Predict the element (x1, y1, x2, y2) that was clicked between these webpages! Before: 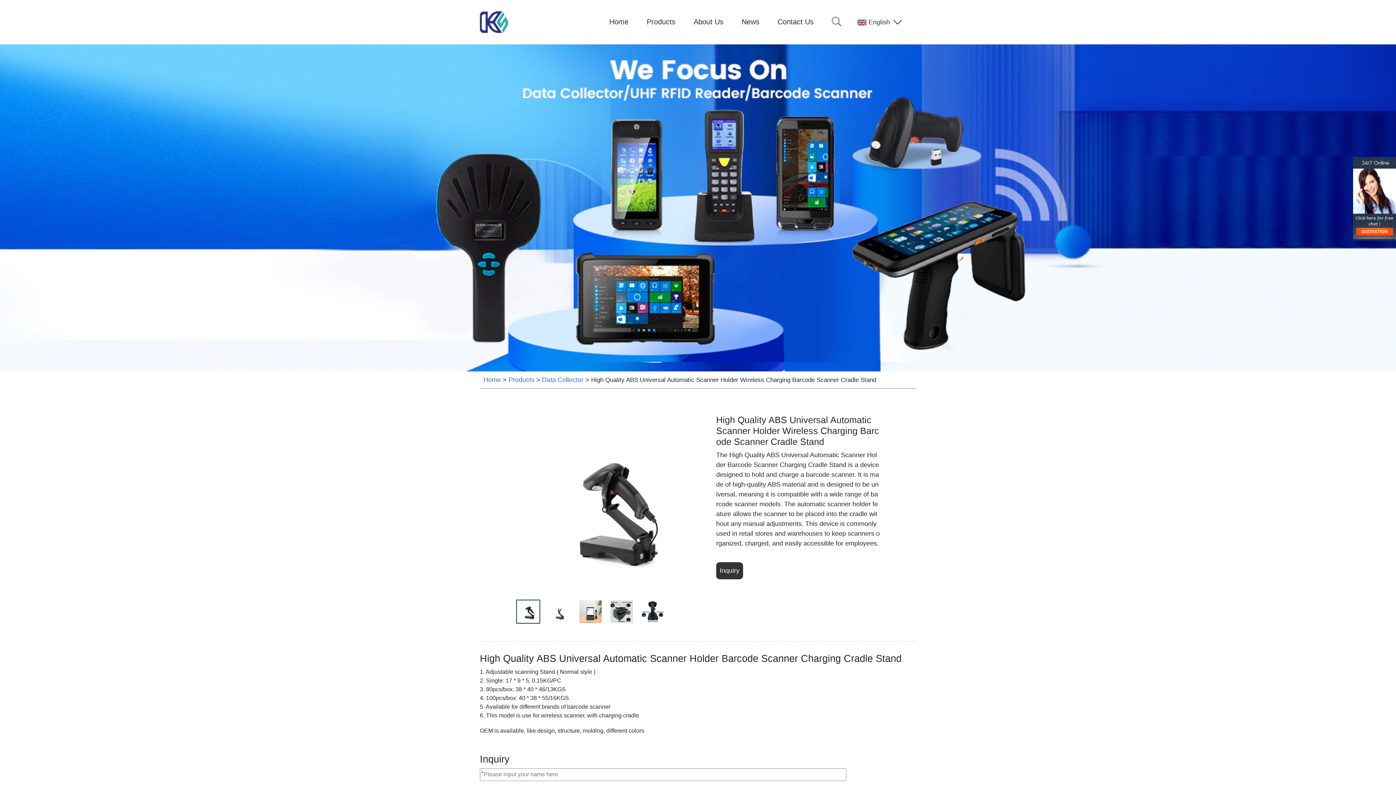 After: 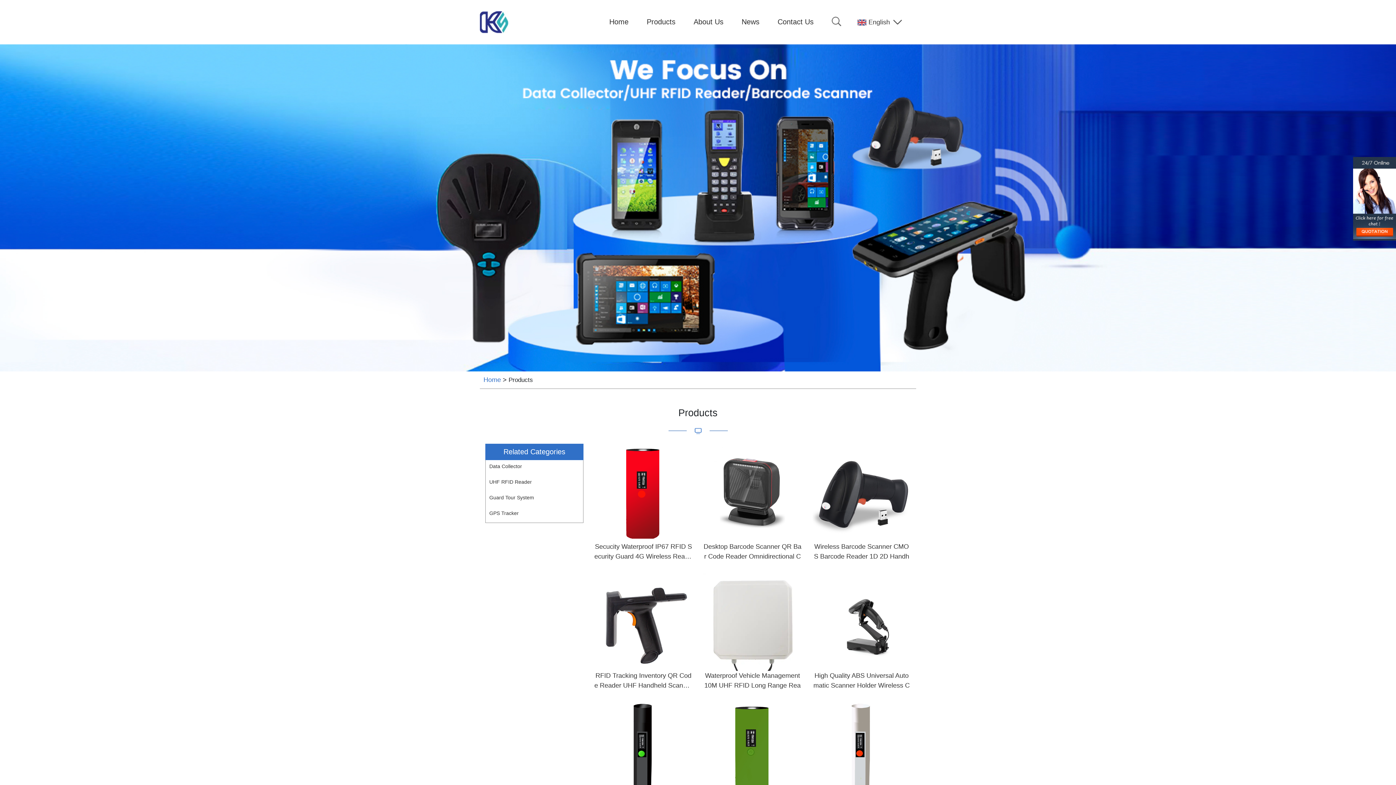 Action: label: Products bbox: (637, 3, 684, 40)